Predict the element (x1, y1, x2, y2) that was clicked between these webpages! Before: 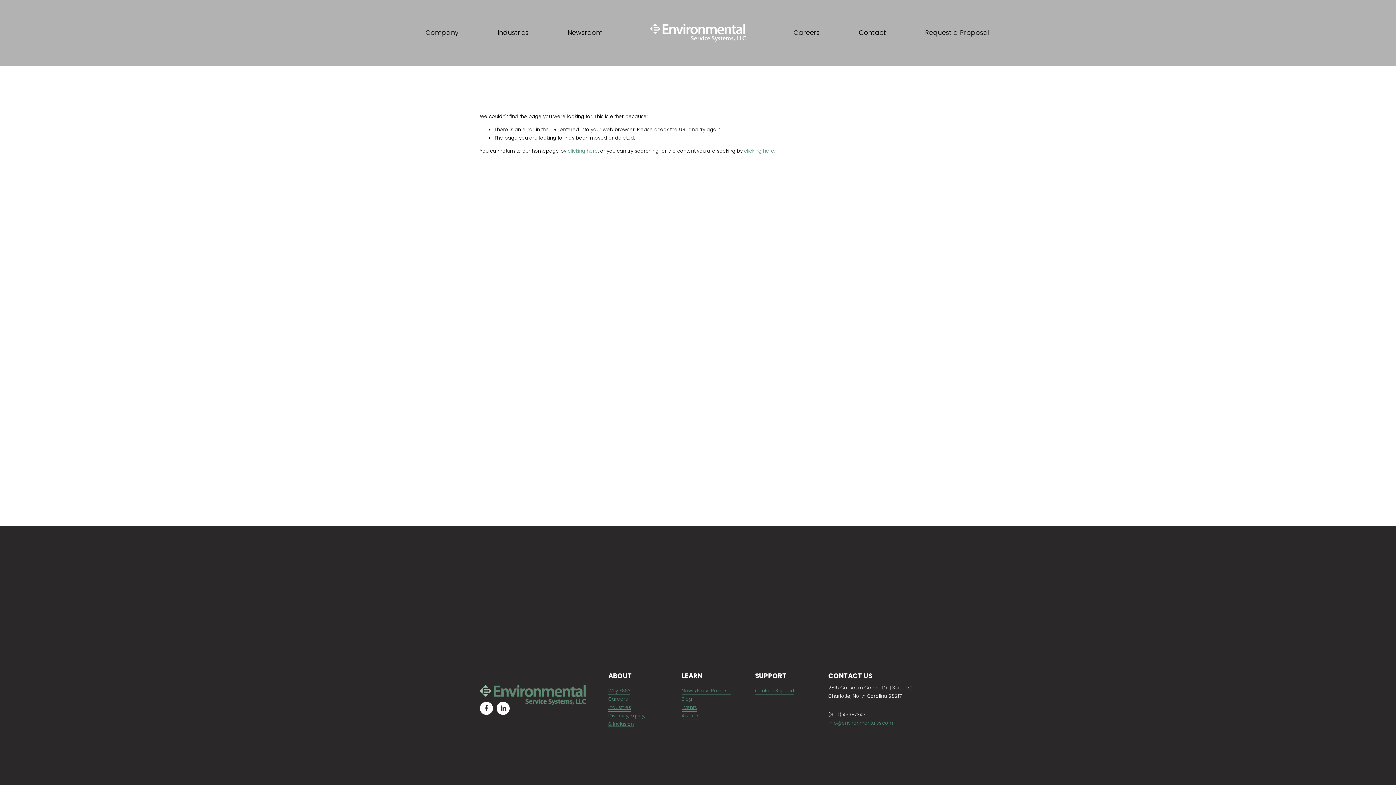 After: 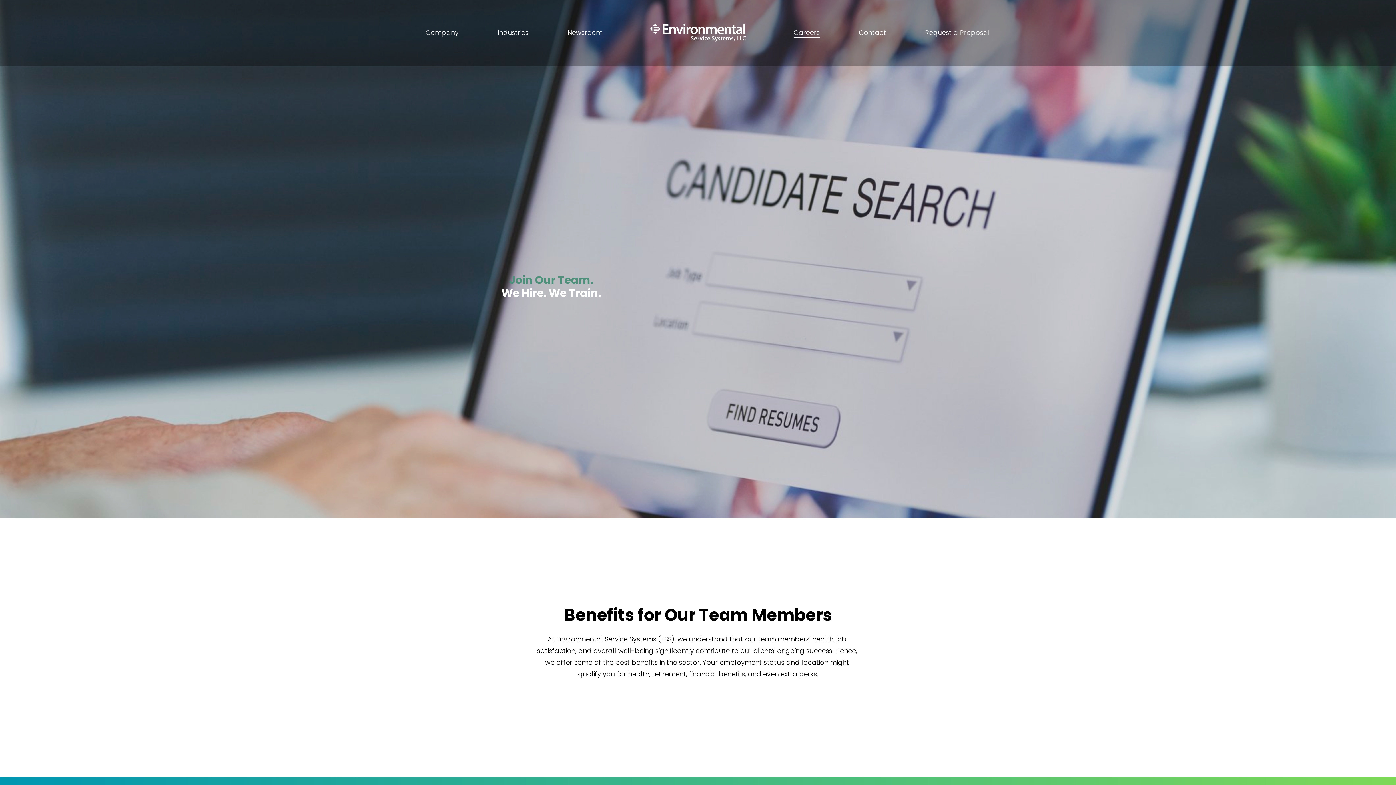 Action: label: Careers bbox: (608, 695, 628, 703)